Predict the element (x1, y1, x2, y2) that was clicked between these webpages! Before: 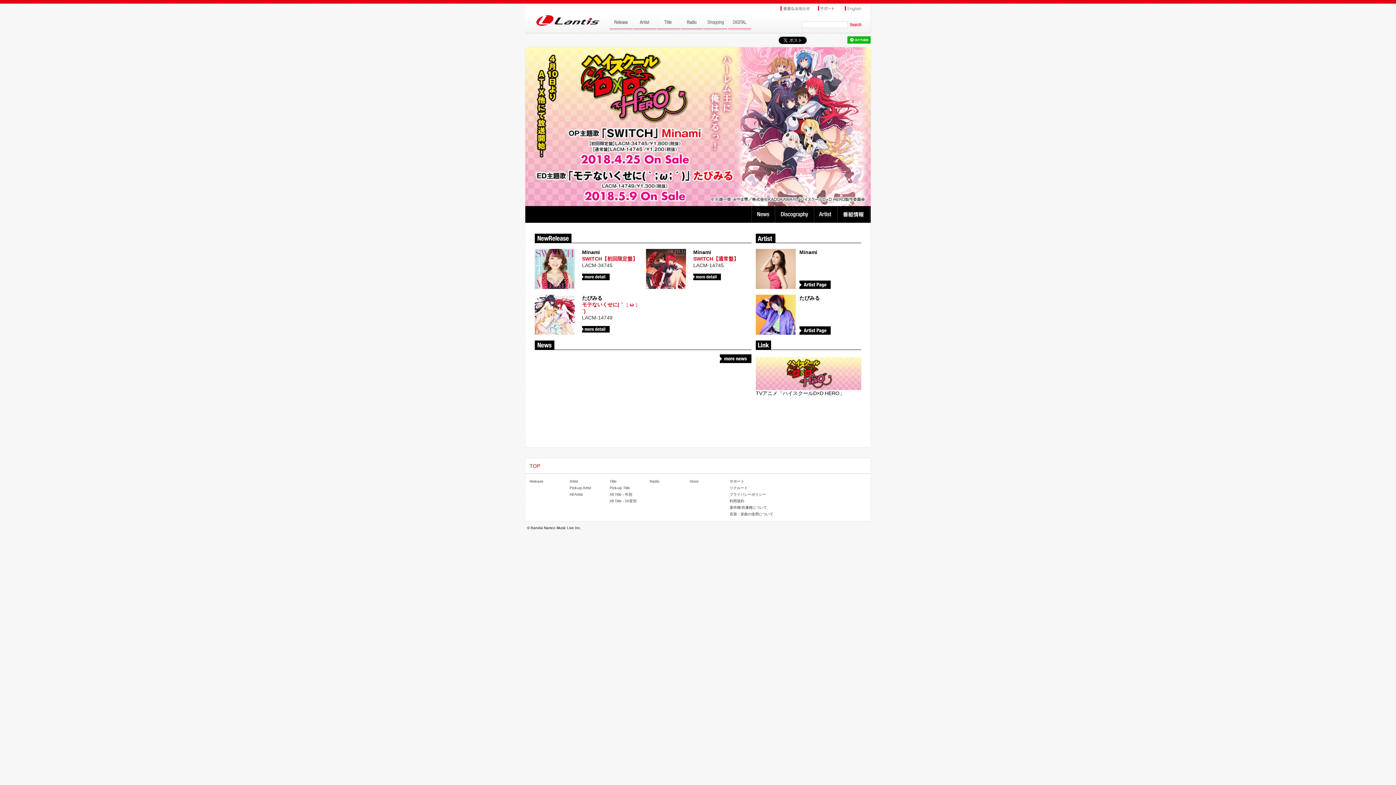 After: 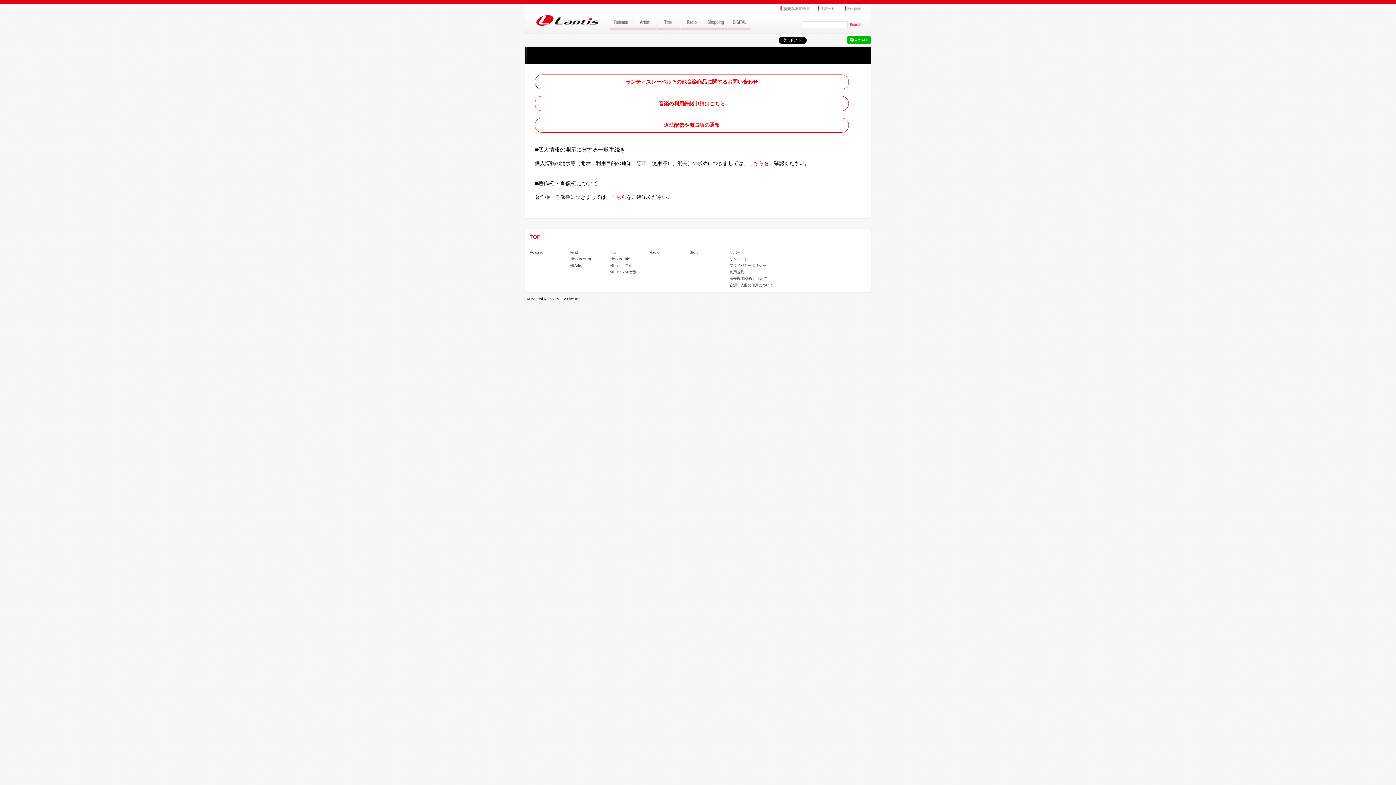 Action: bbox: (729, 479, 744, 483) label: サポート